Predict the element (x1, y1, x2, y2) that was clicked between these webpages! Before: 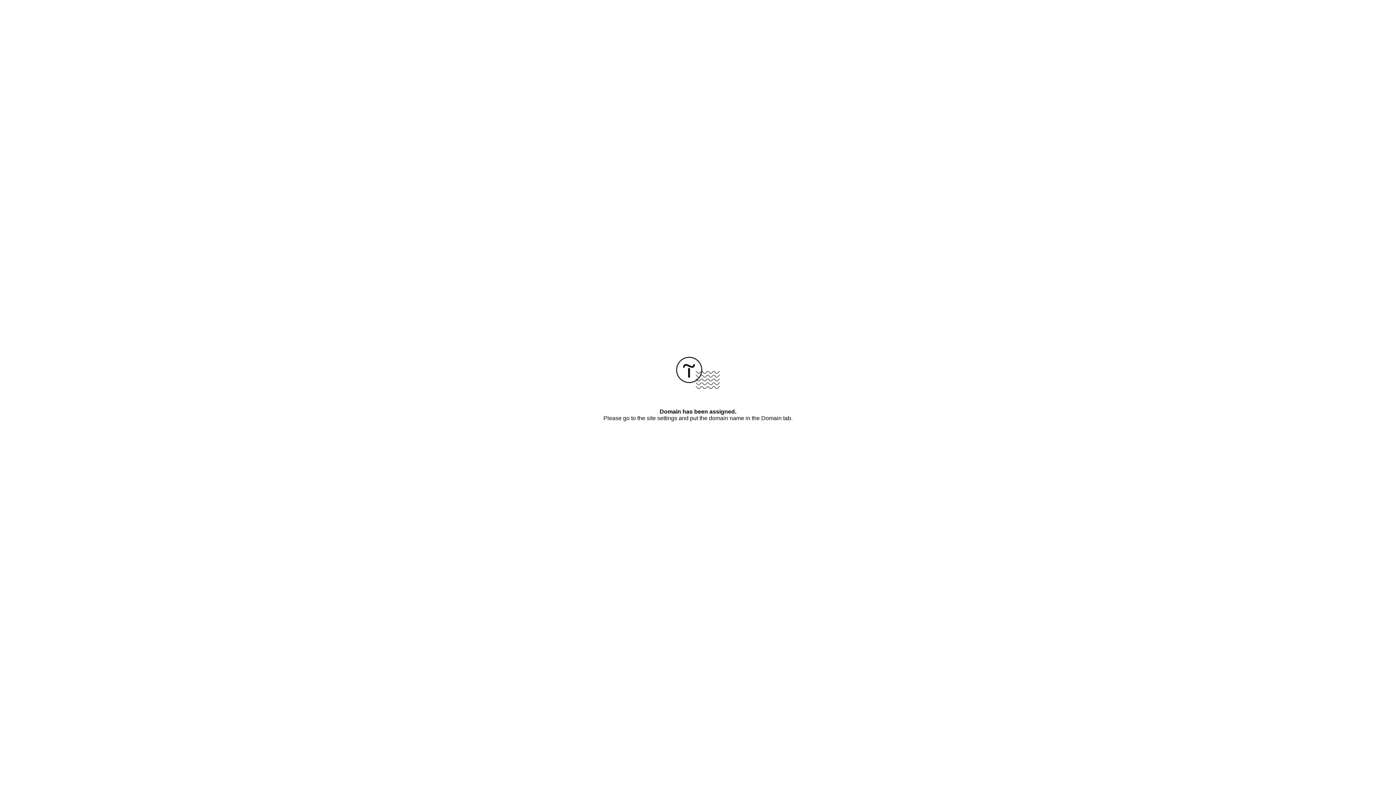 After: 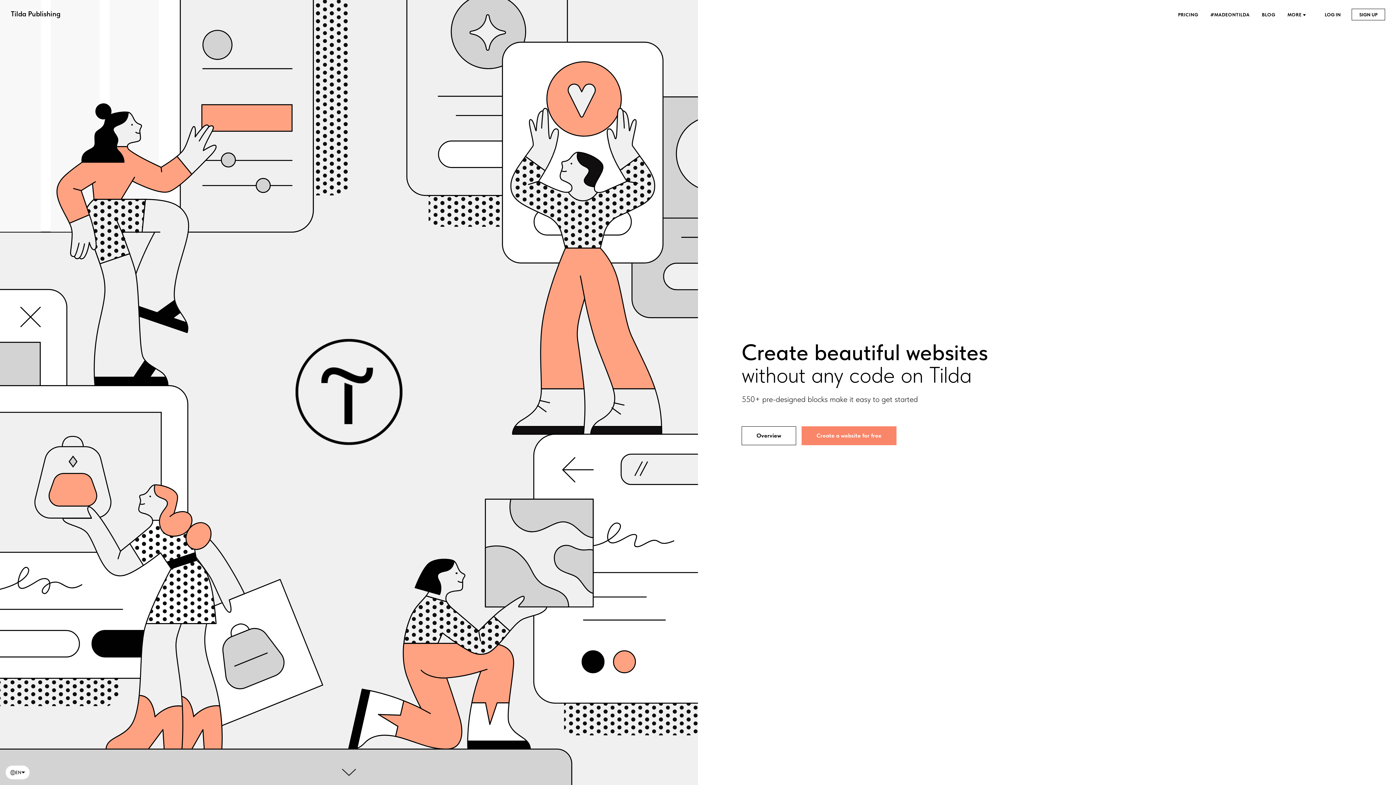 Action: bbox: (676, 384, 720, 390)